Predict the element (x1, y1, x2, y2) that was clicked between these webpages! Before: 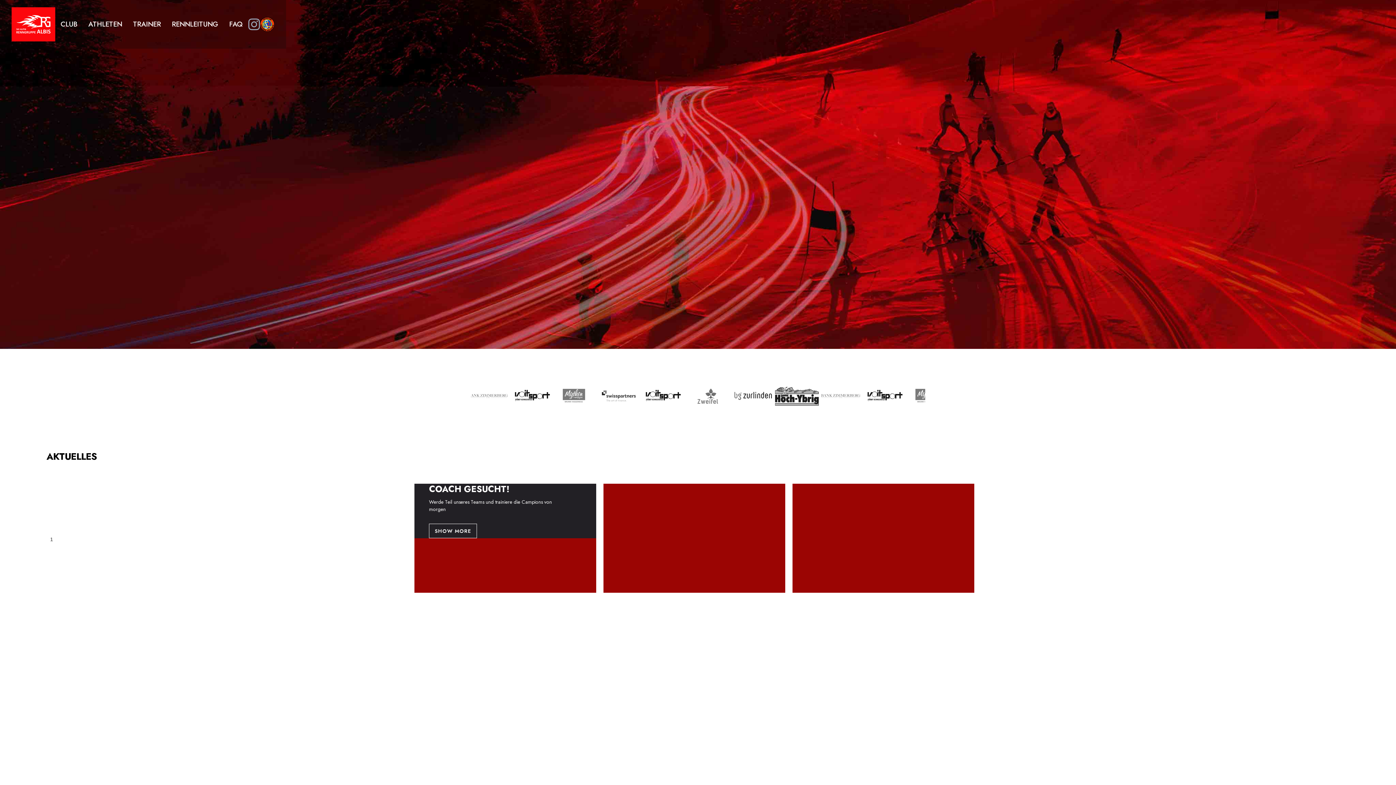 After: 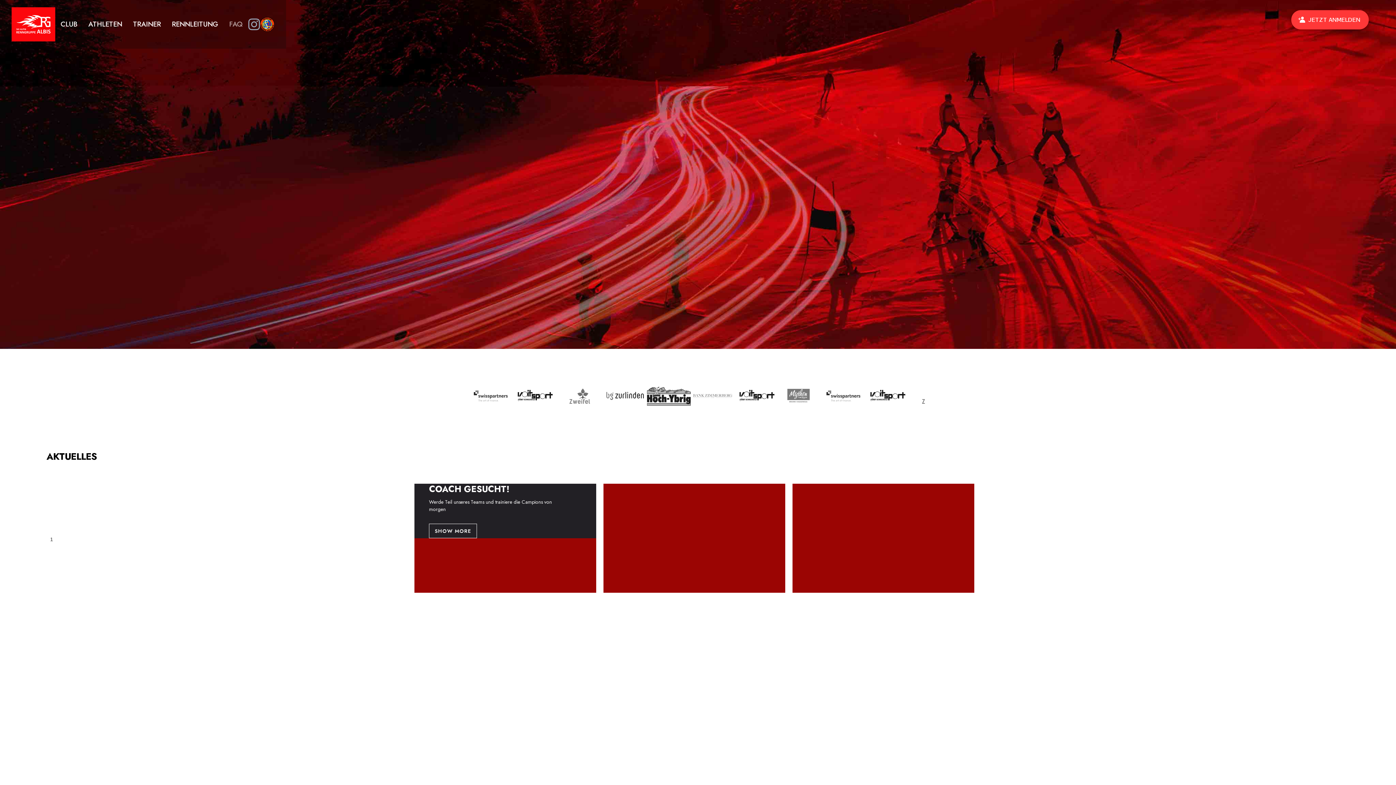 Action: label: FAQ bbox: (225, 17, 246, 30)